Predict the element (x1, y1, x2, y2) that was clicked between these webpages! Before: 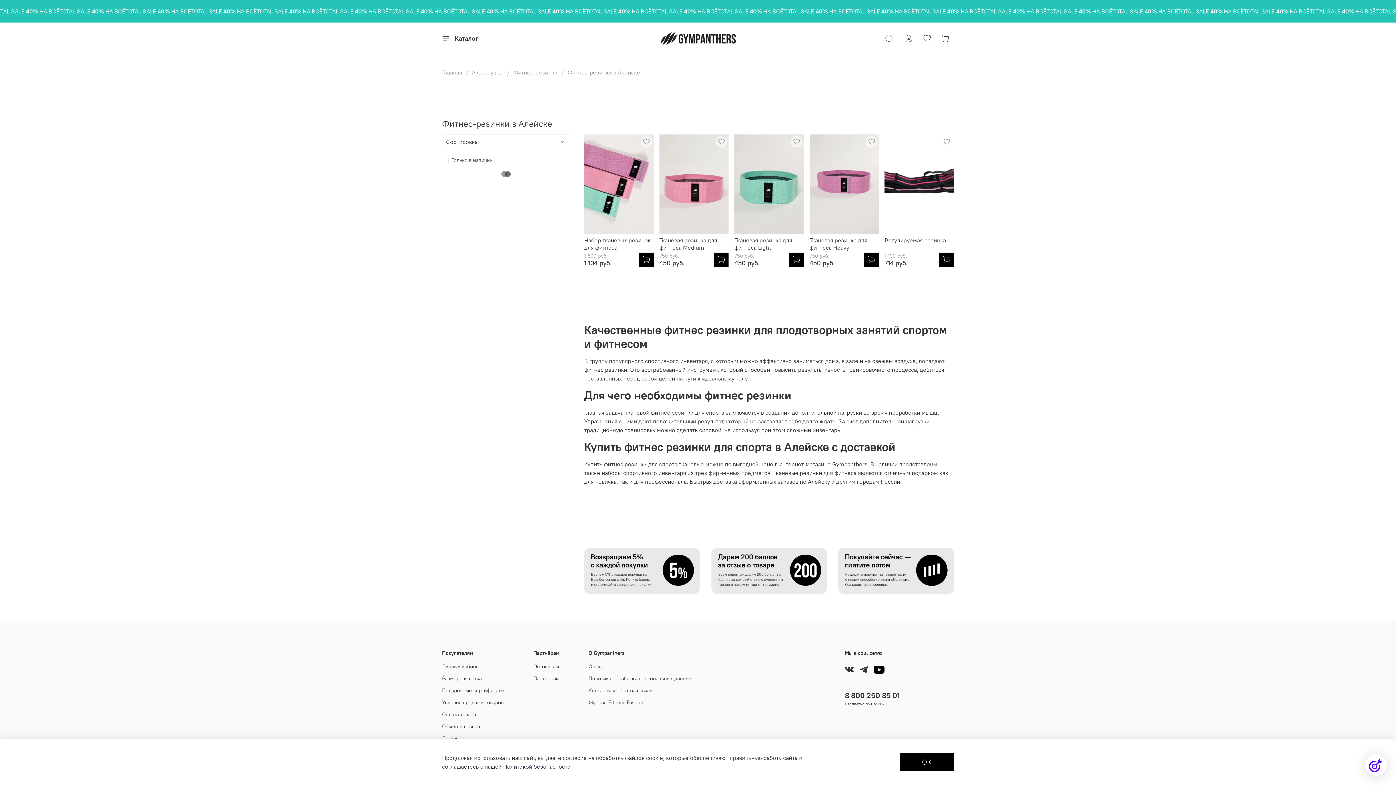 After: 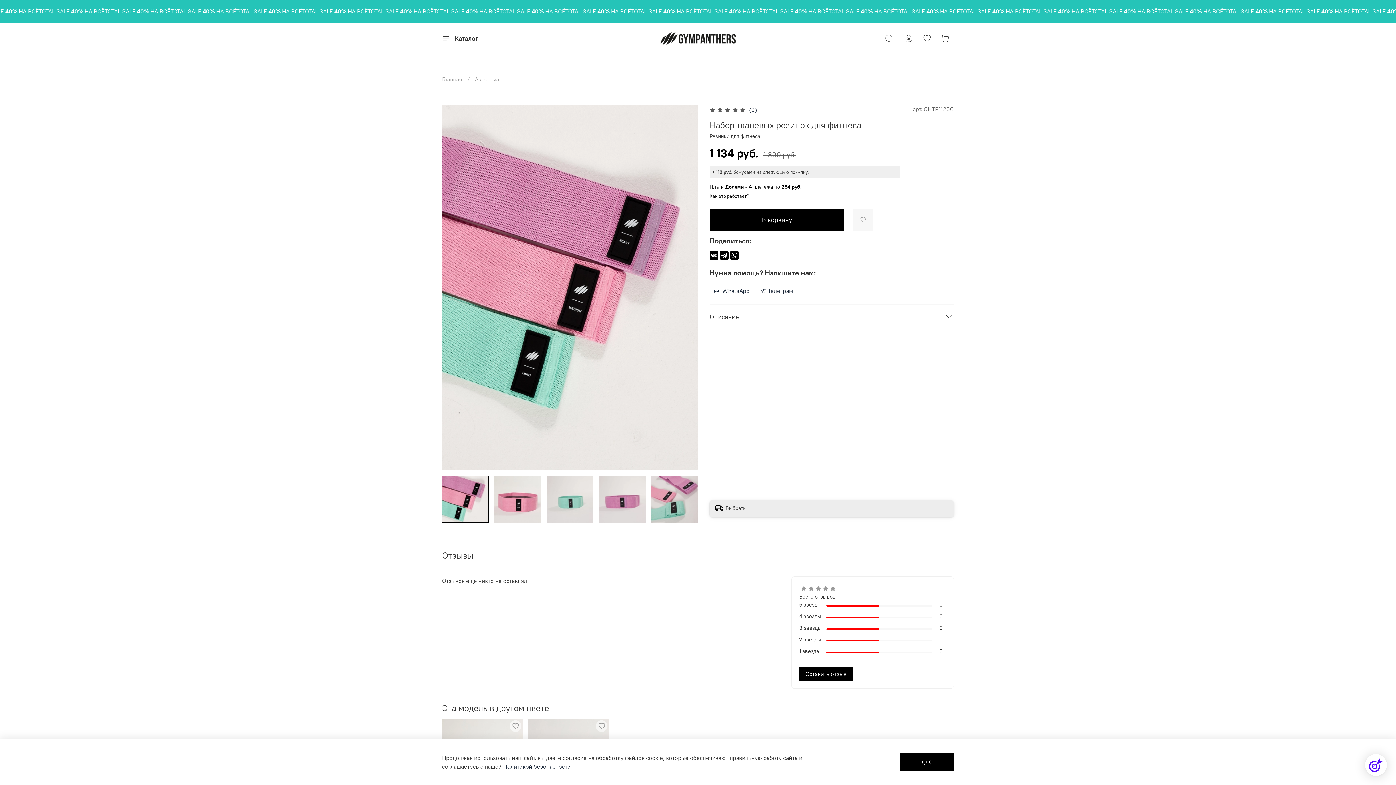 Action: label: Набор тканевых резинок для фитнеса bbox: (584, 236, 653, 251)